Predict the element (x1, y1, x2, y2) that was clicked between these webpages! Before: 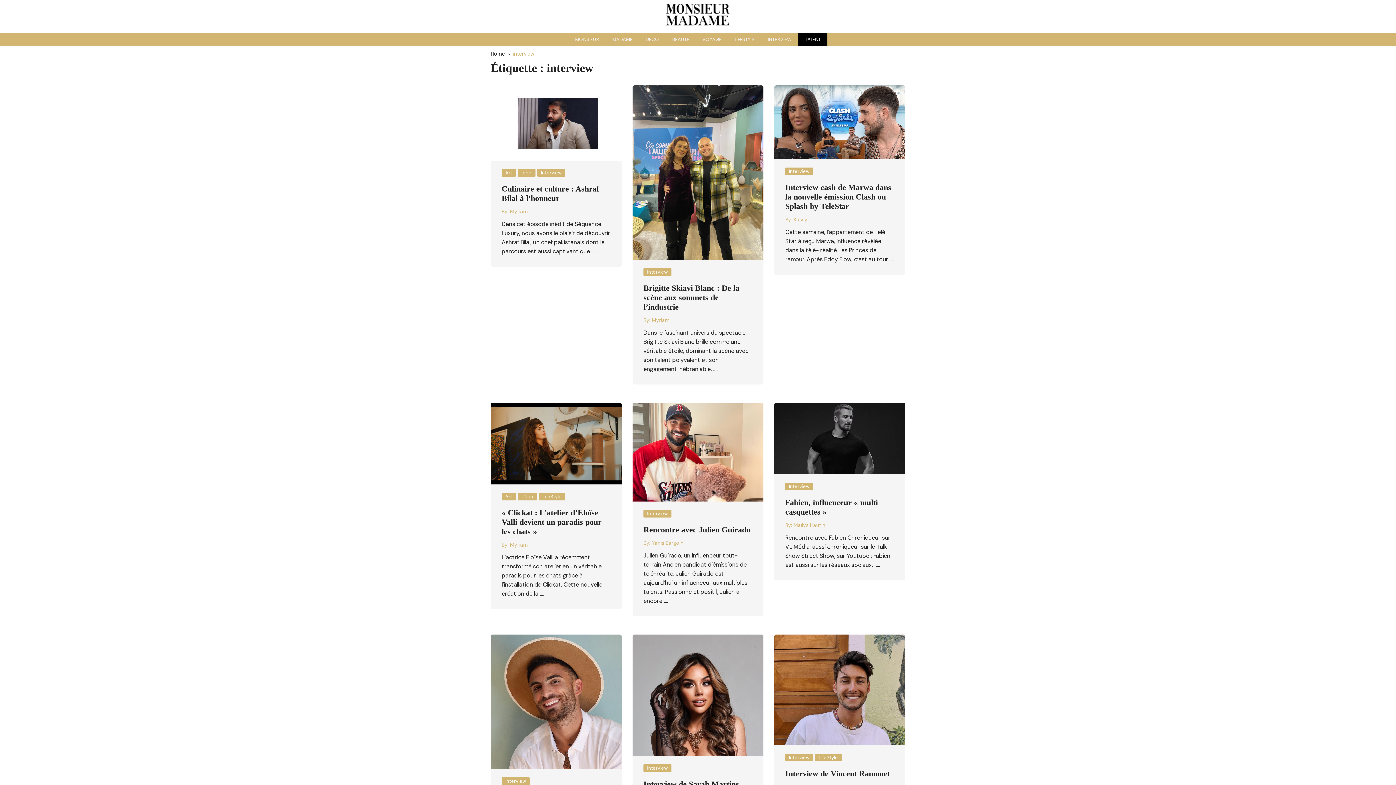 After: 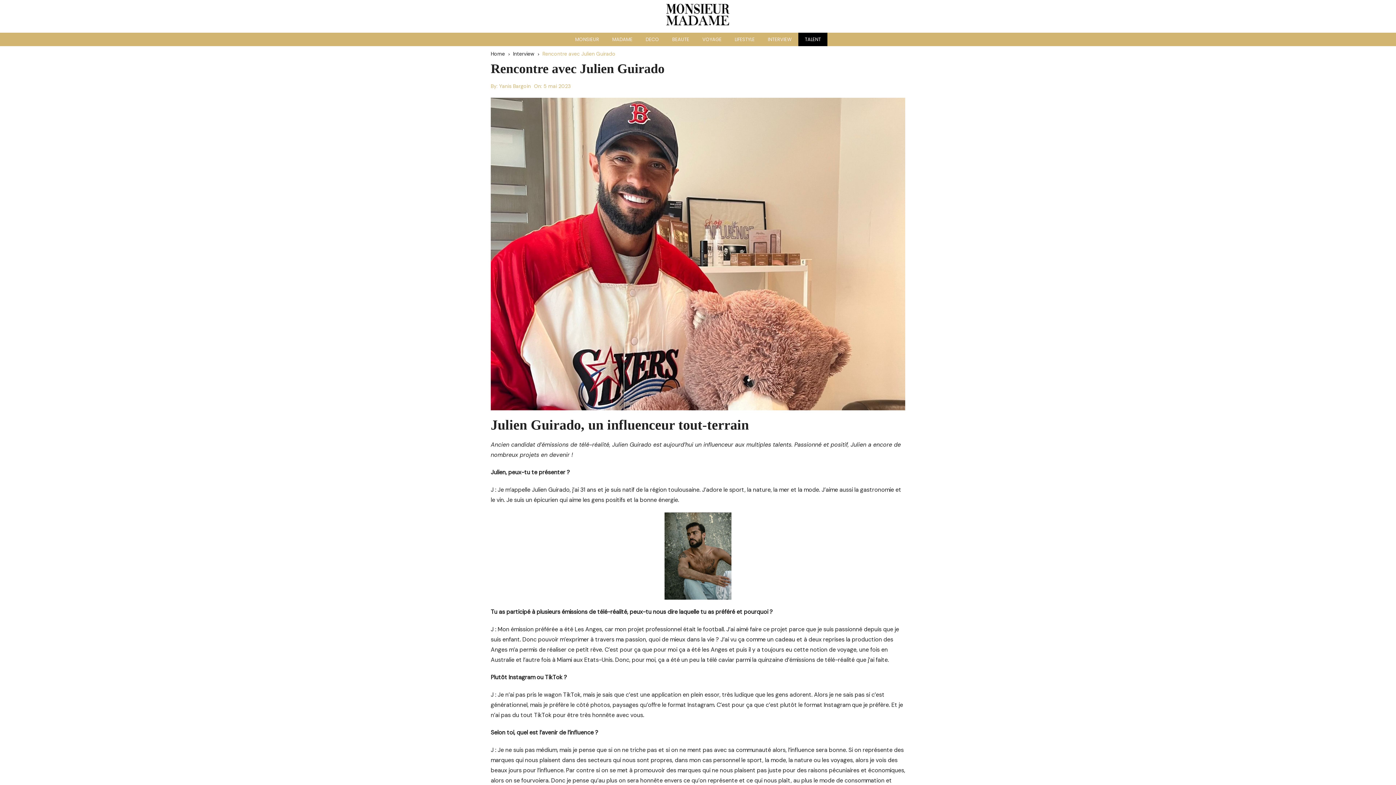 Action: bbox: (632, 447, 763, 455)